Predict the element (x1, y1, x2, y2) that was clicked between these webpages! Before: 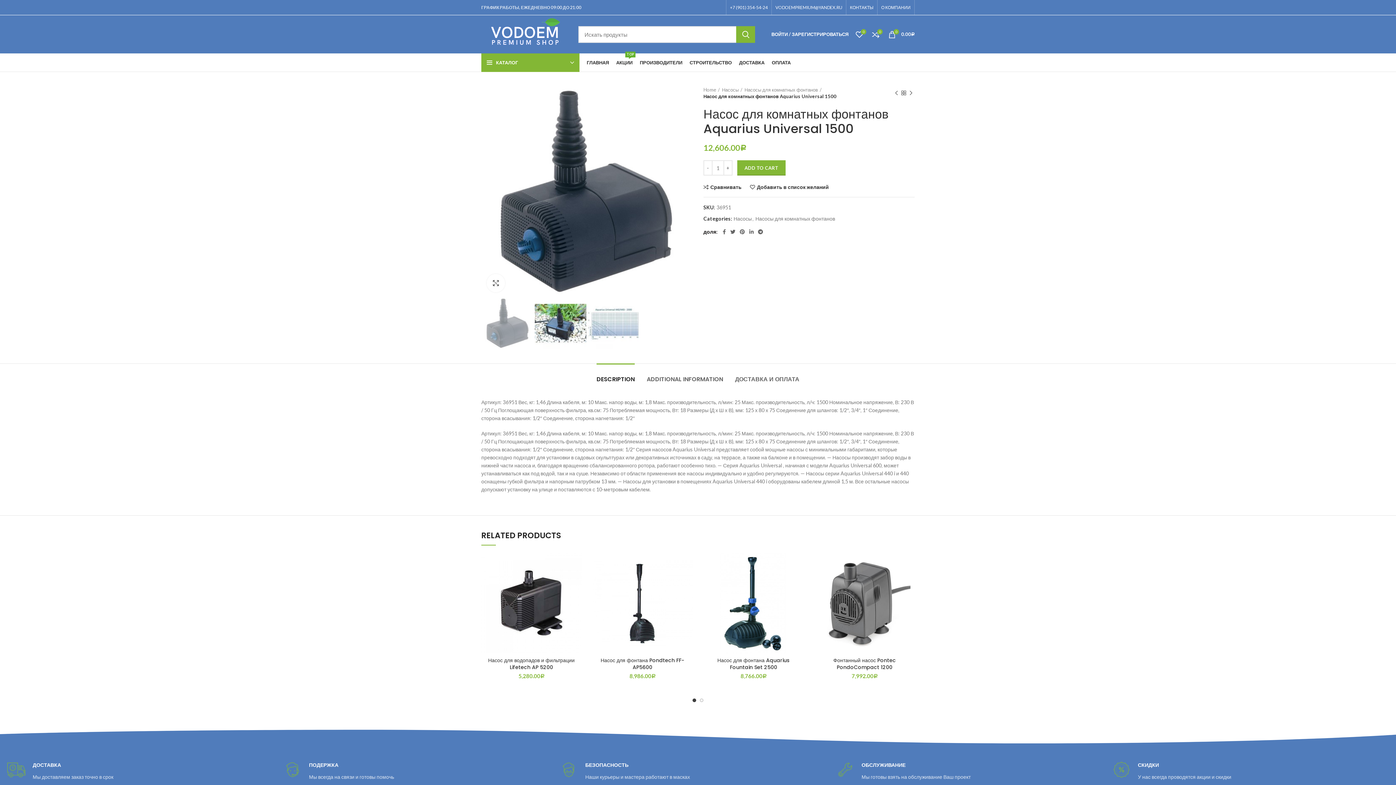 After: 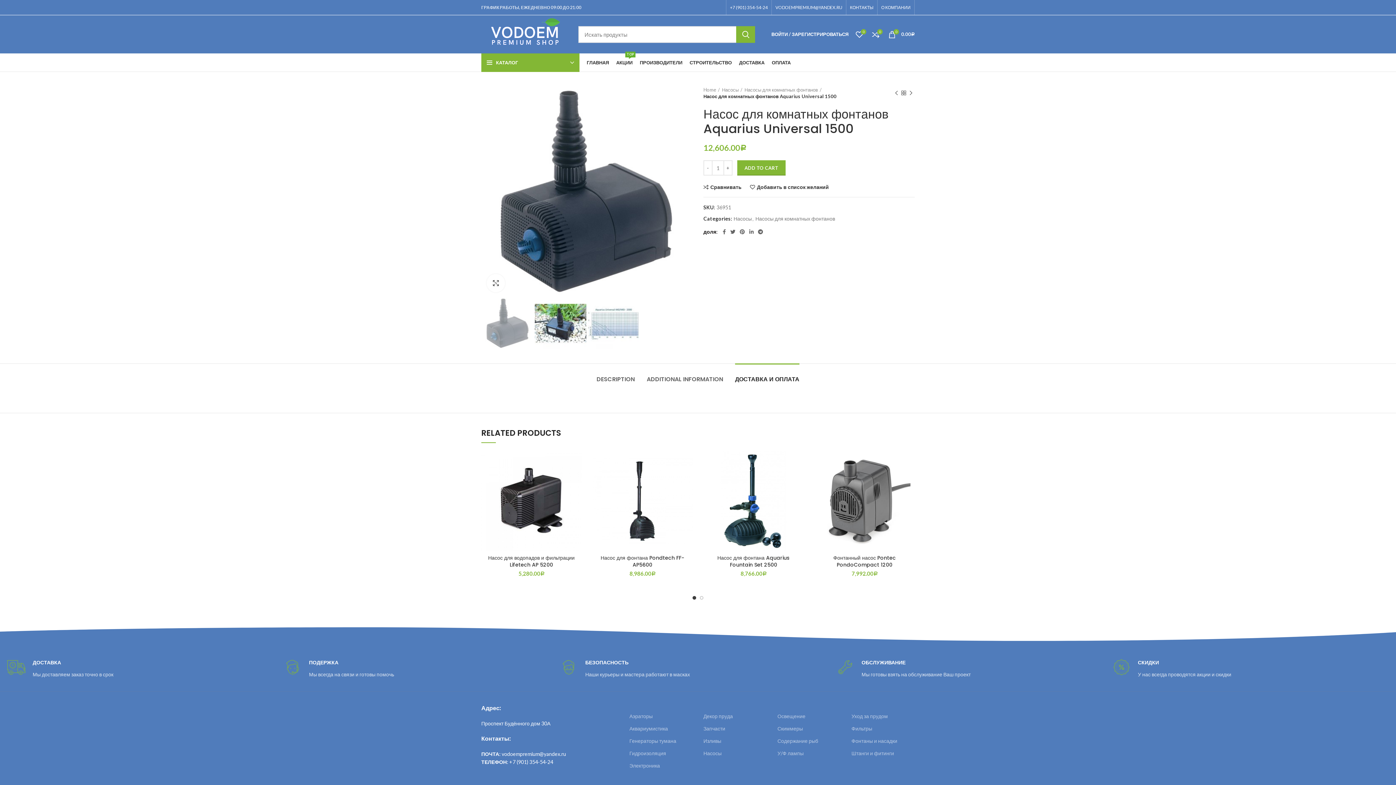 Action: bbox: (735, 364, 799, 387) label: ДОСТАВКА И ОПЛАТА